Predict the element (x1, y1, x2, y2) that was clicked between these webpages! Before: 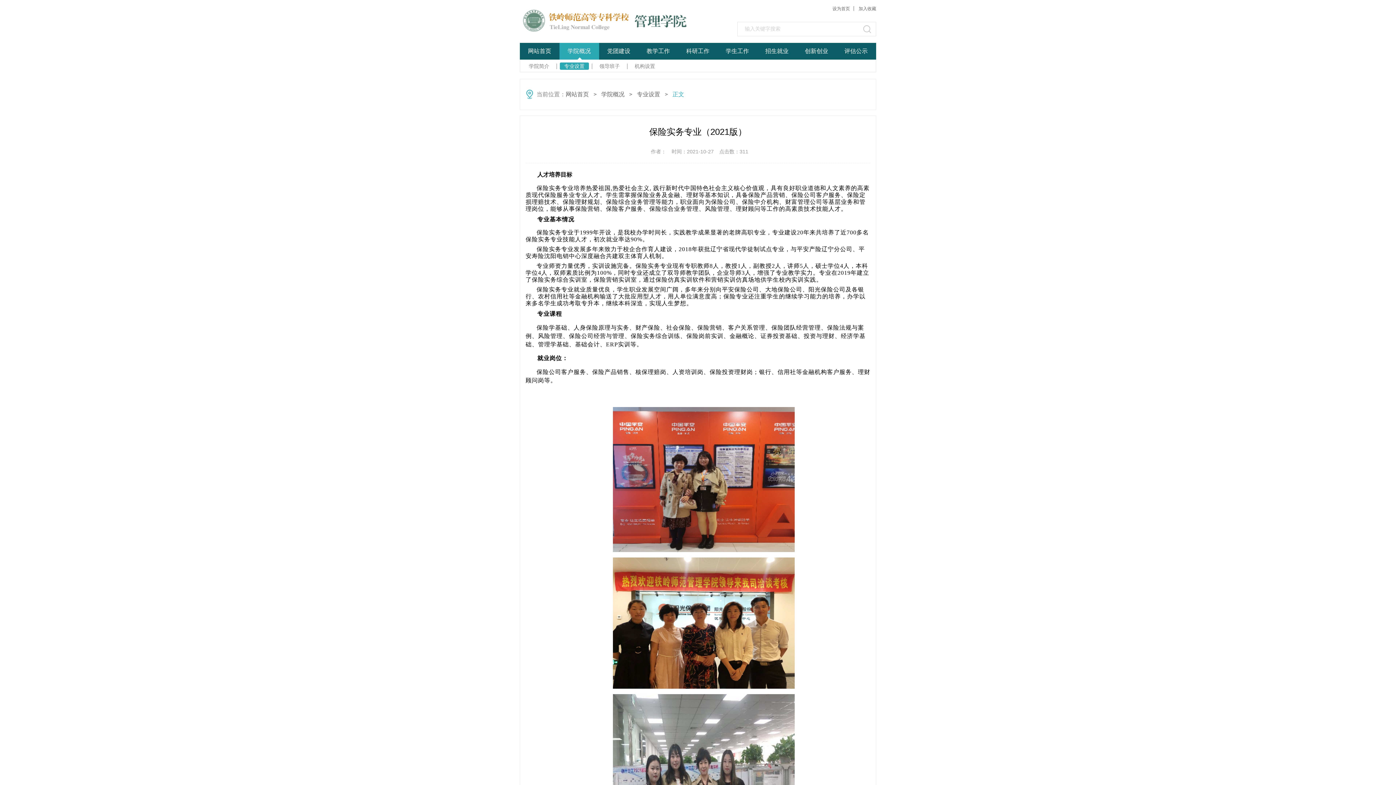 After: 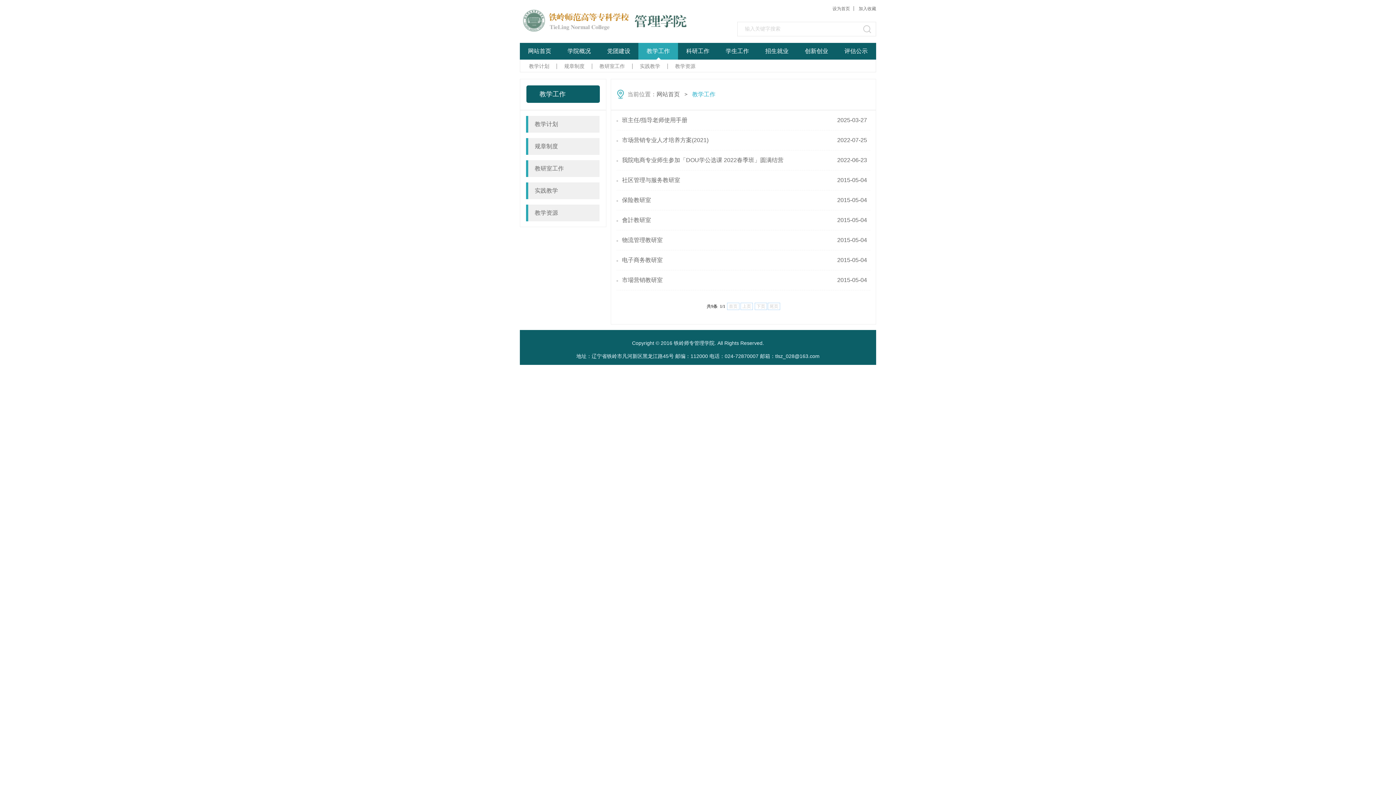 Action: label: 教学工作 bbox: (646, 48, 670, 54)